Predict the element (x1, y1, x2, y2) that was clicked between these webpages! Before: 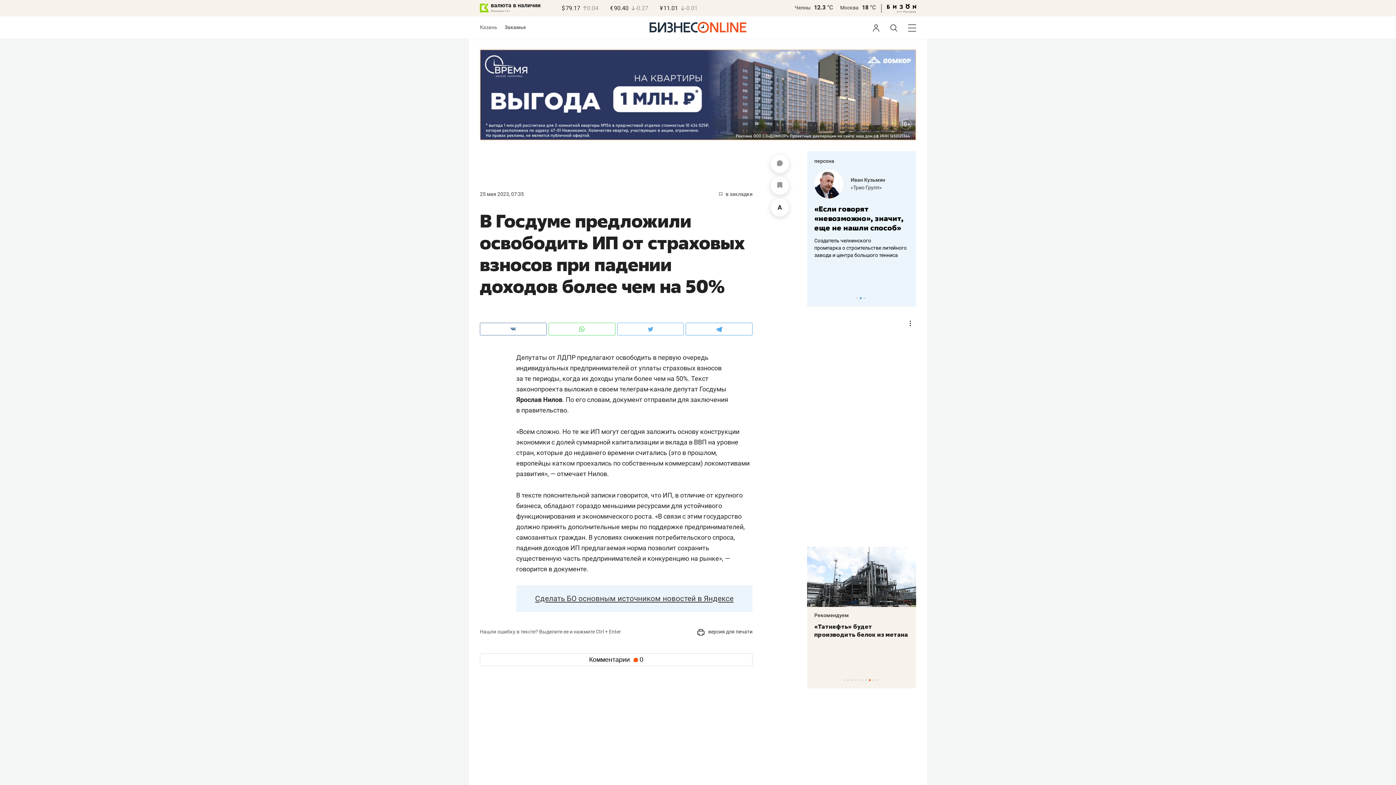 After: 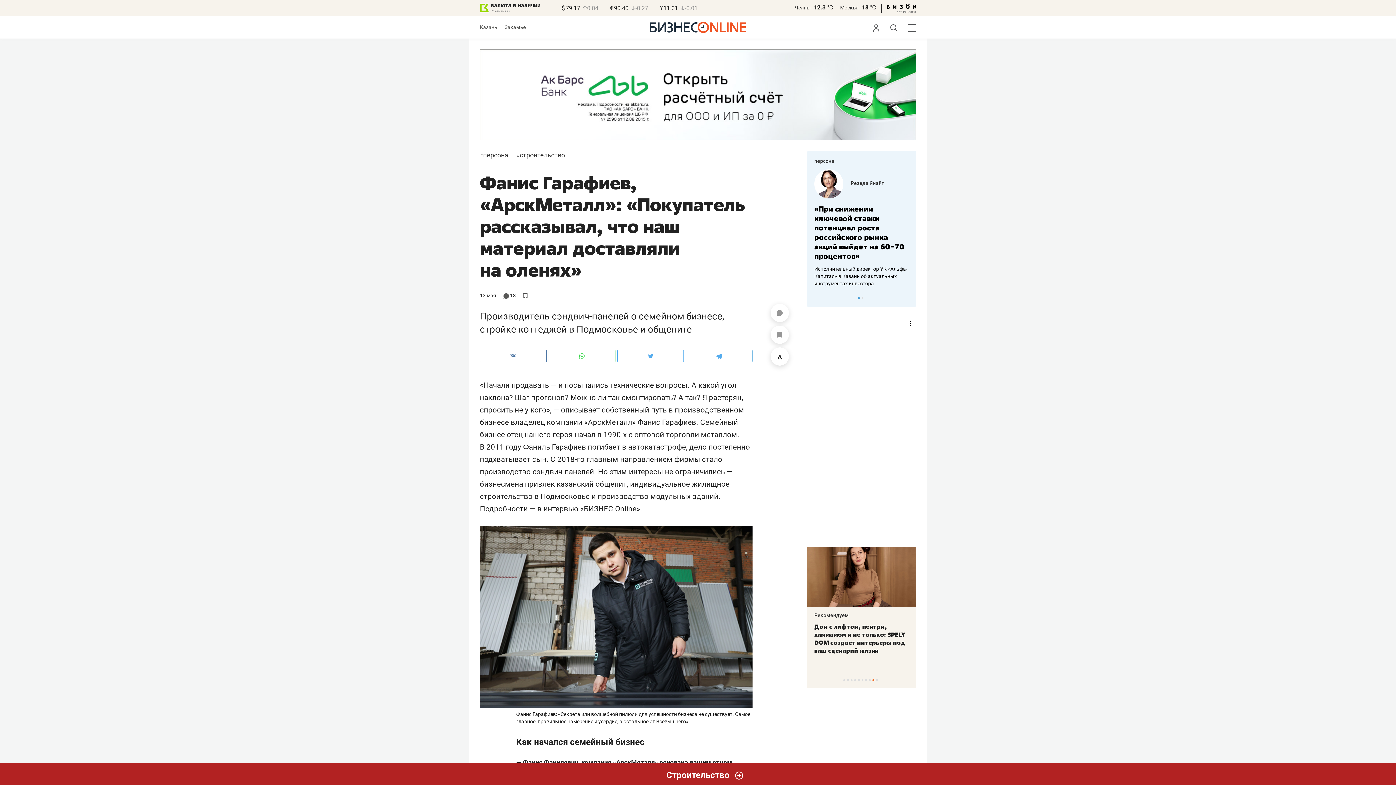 Action: label: Производитель сэндвич-панелей о семейном бизнесе, стройке коттеджей в Подмосковье и общепите bbox: (814, 247, 906, 267)